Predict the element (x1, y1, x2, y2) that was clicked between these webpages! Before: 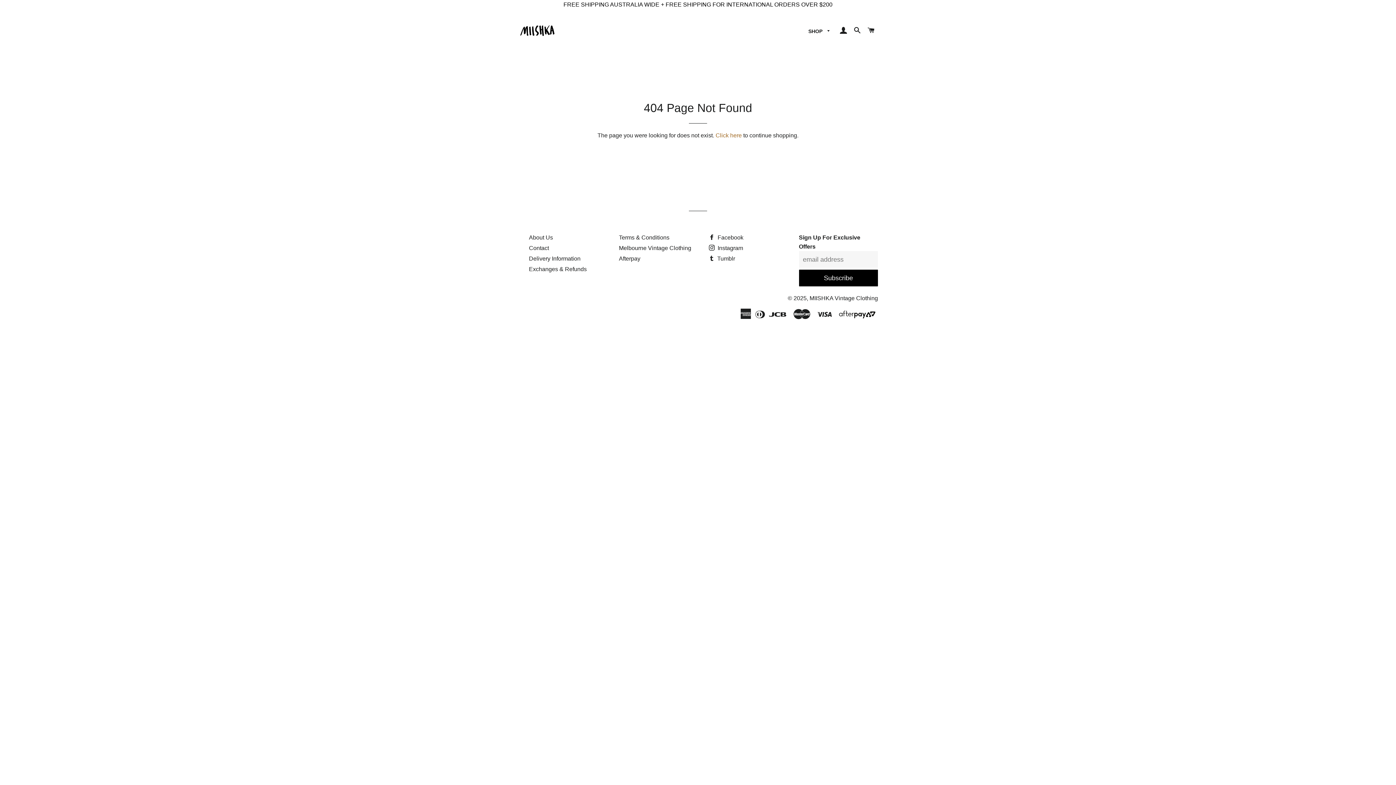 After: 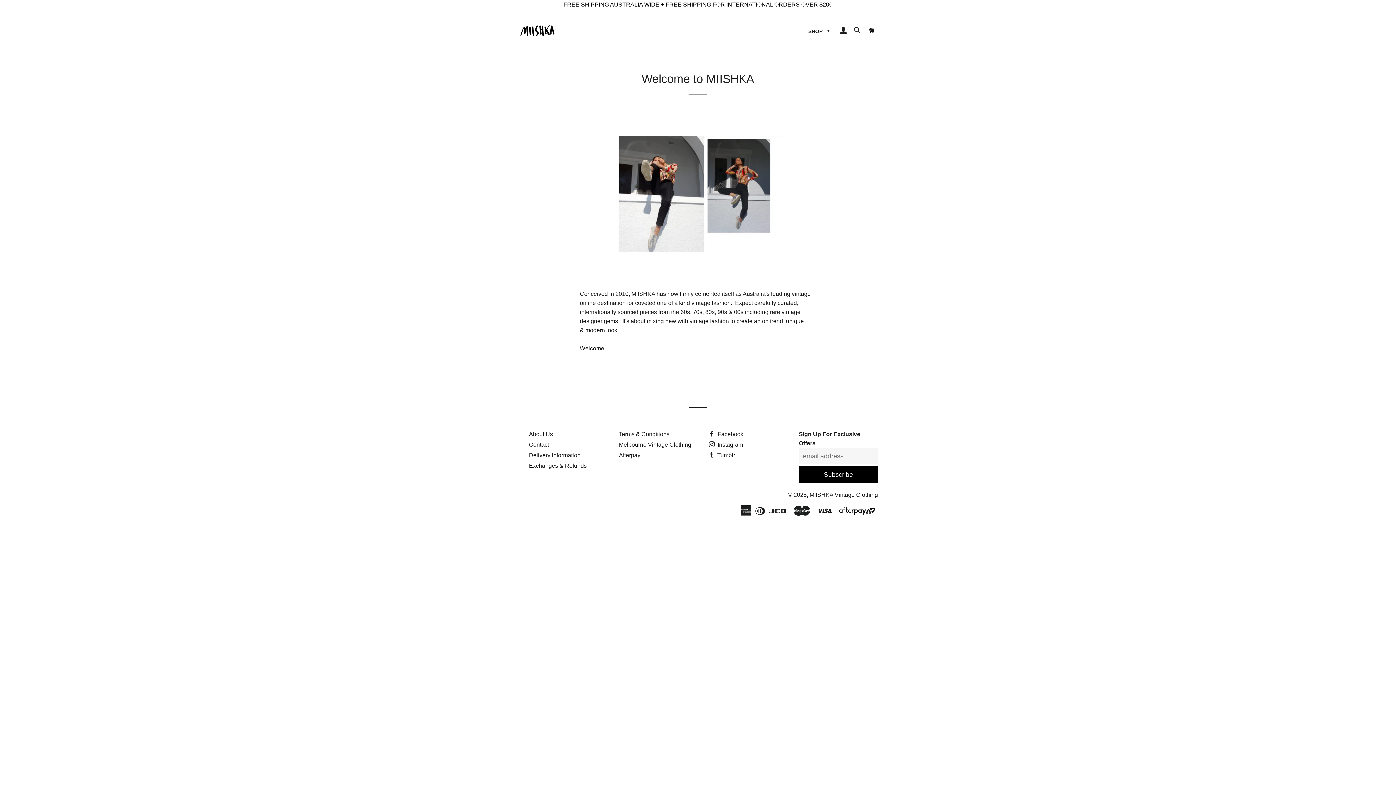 Action: bbox: (529, 234, 553, 240) label: About Us